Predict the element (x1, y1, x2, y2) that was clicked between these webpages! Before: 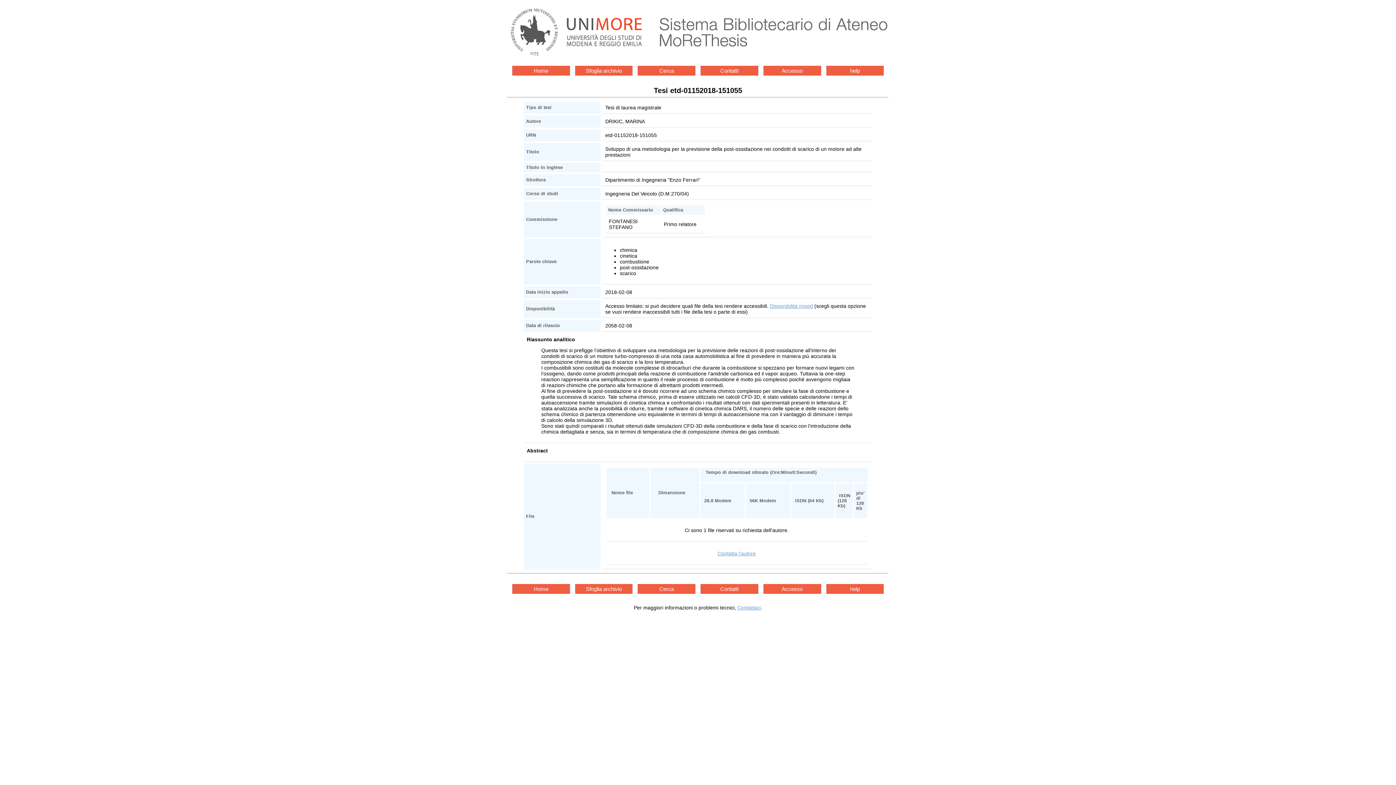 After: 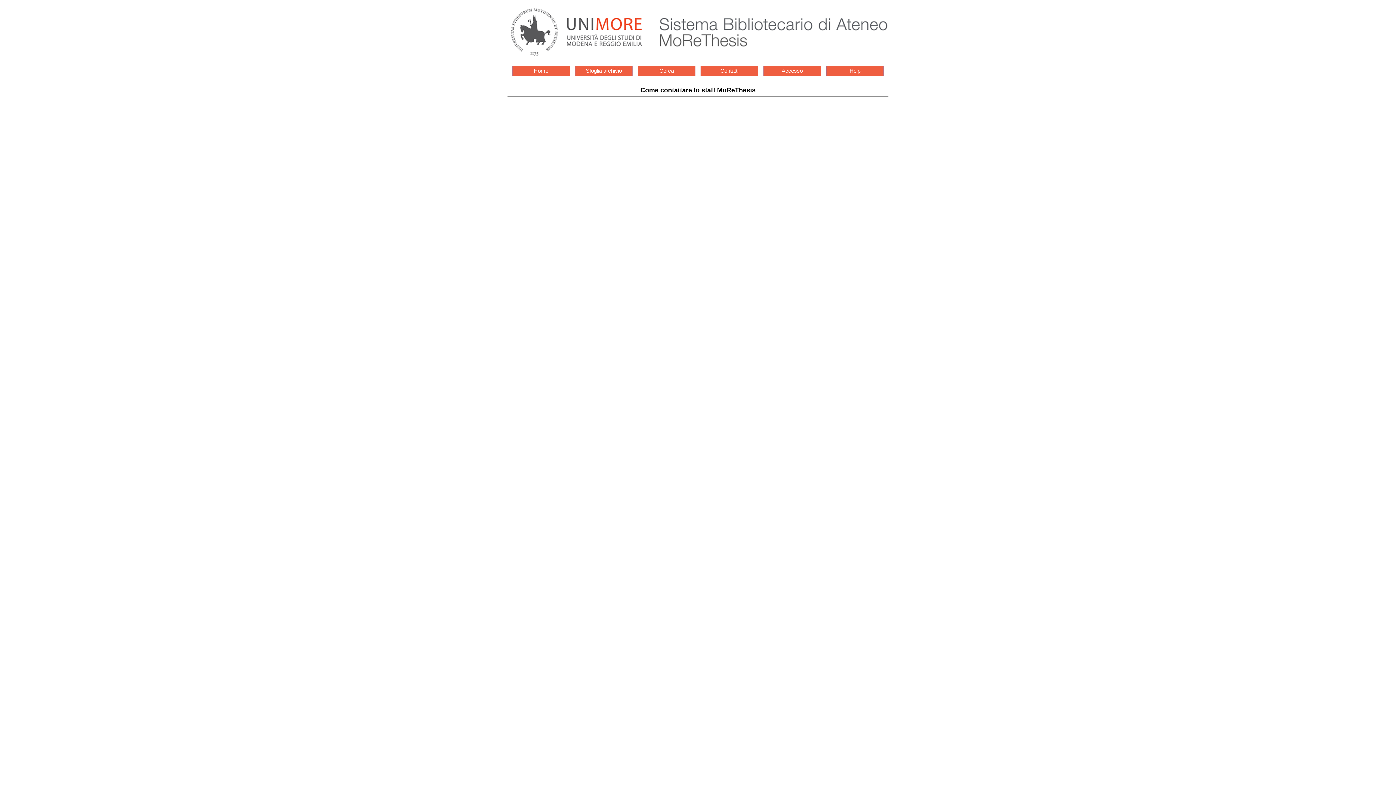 Action: label: Contattaci bbox: (737, 605, 760, 610)